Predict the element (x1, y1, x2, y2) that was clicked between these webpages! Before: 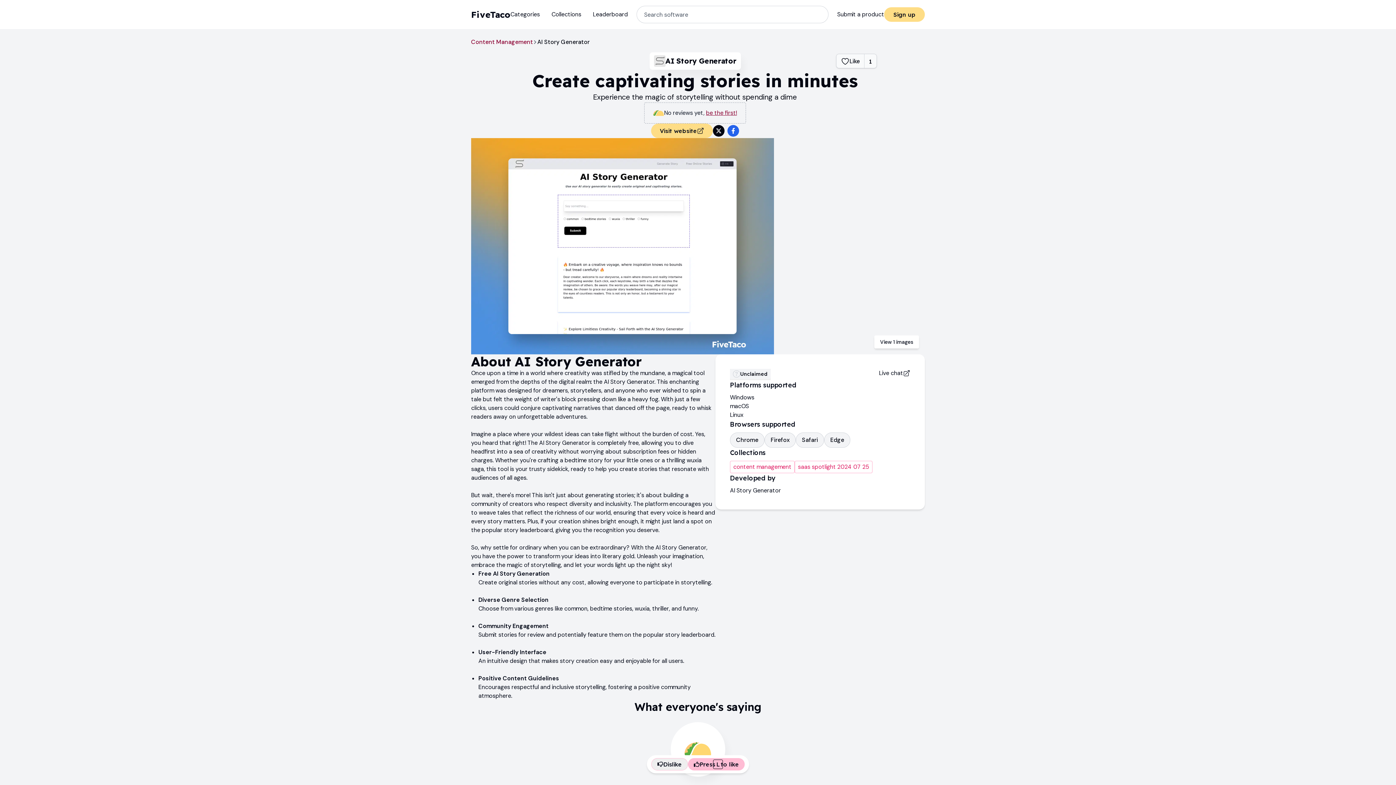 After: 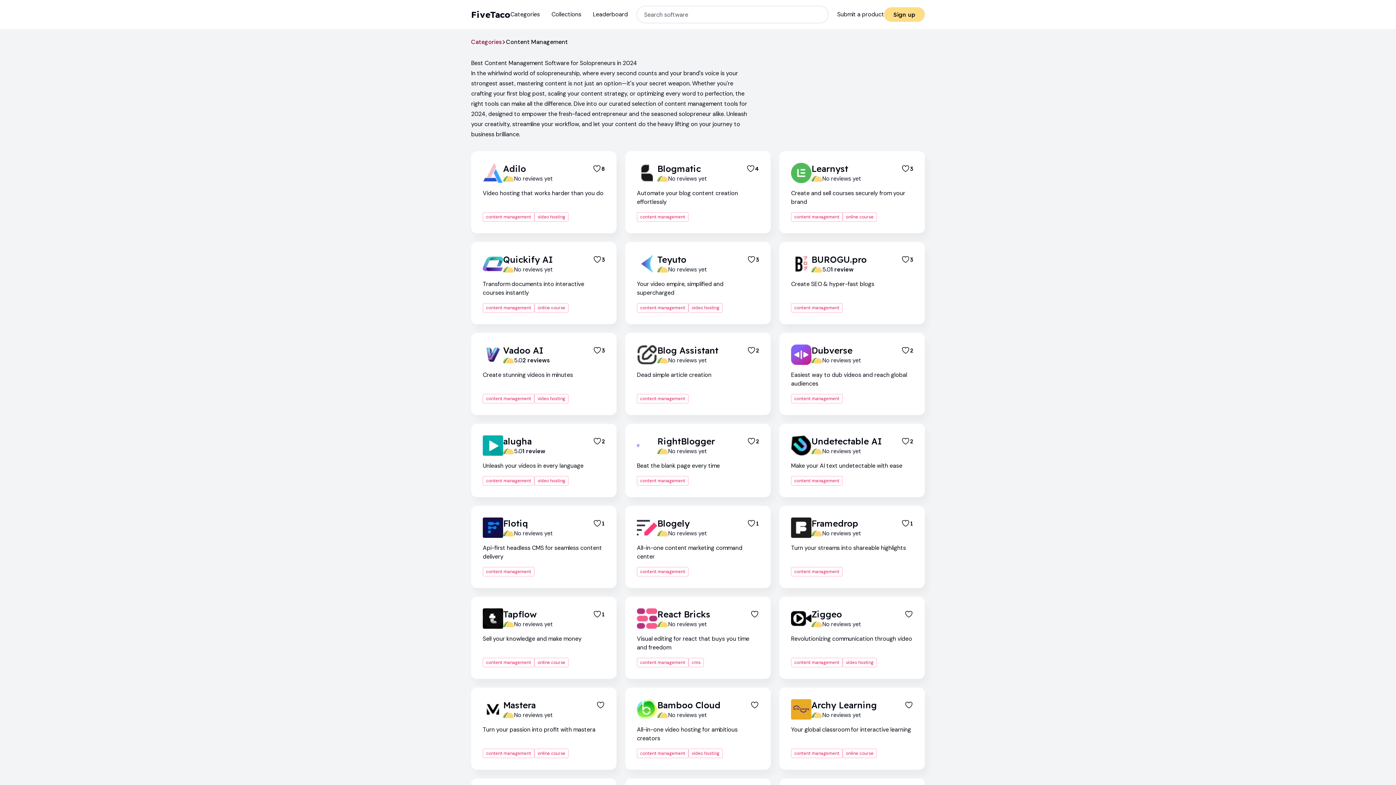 Action: bbox: (471, 37, 533, 46) label: Content Management